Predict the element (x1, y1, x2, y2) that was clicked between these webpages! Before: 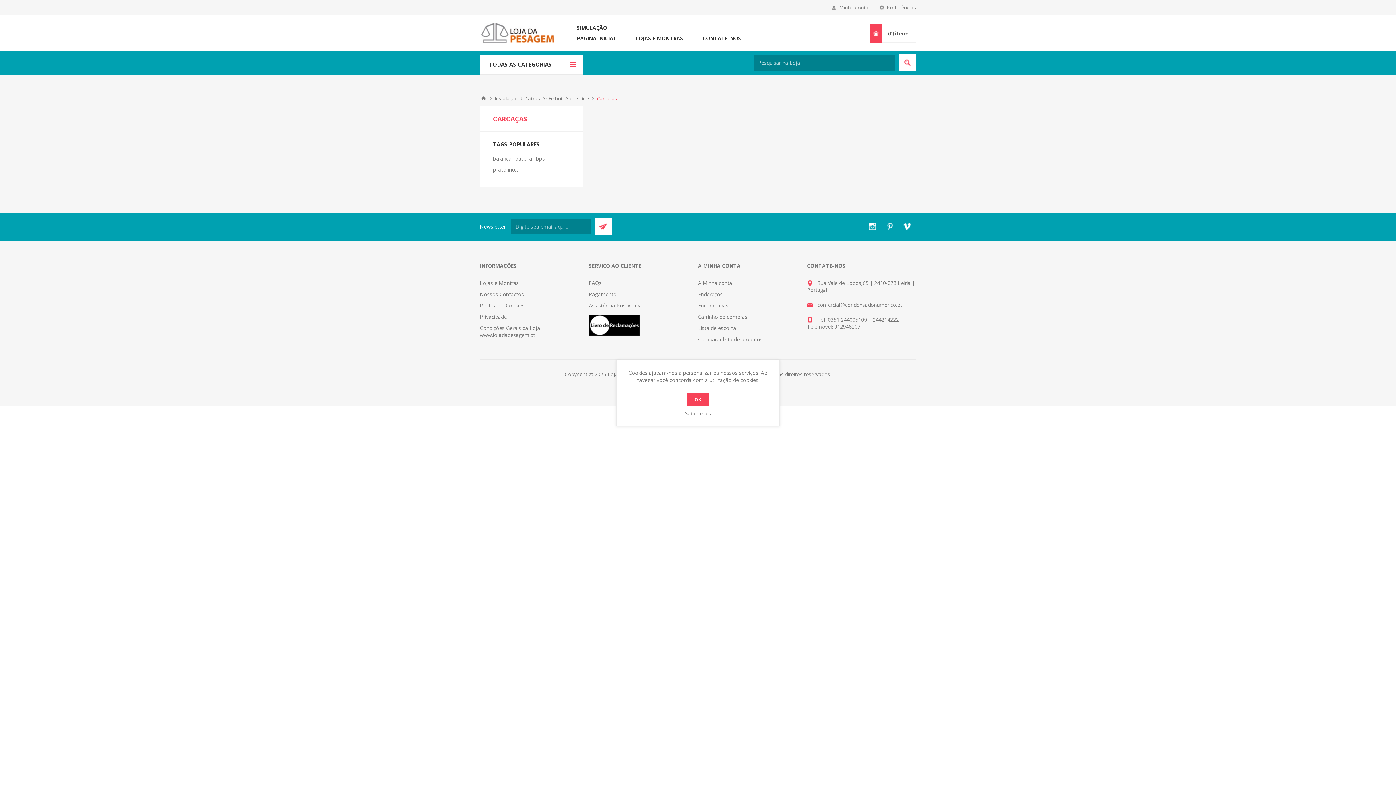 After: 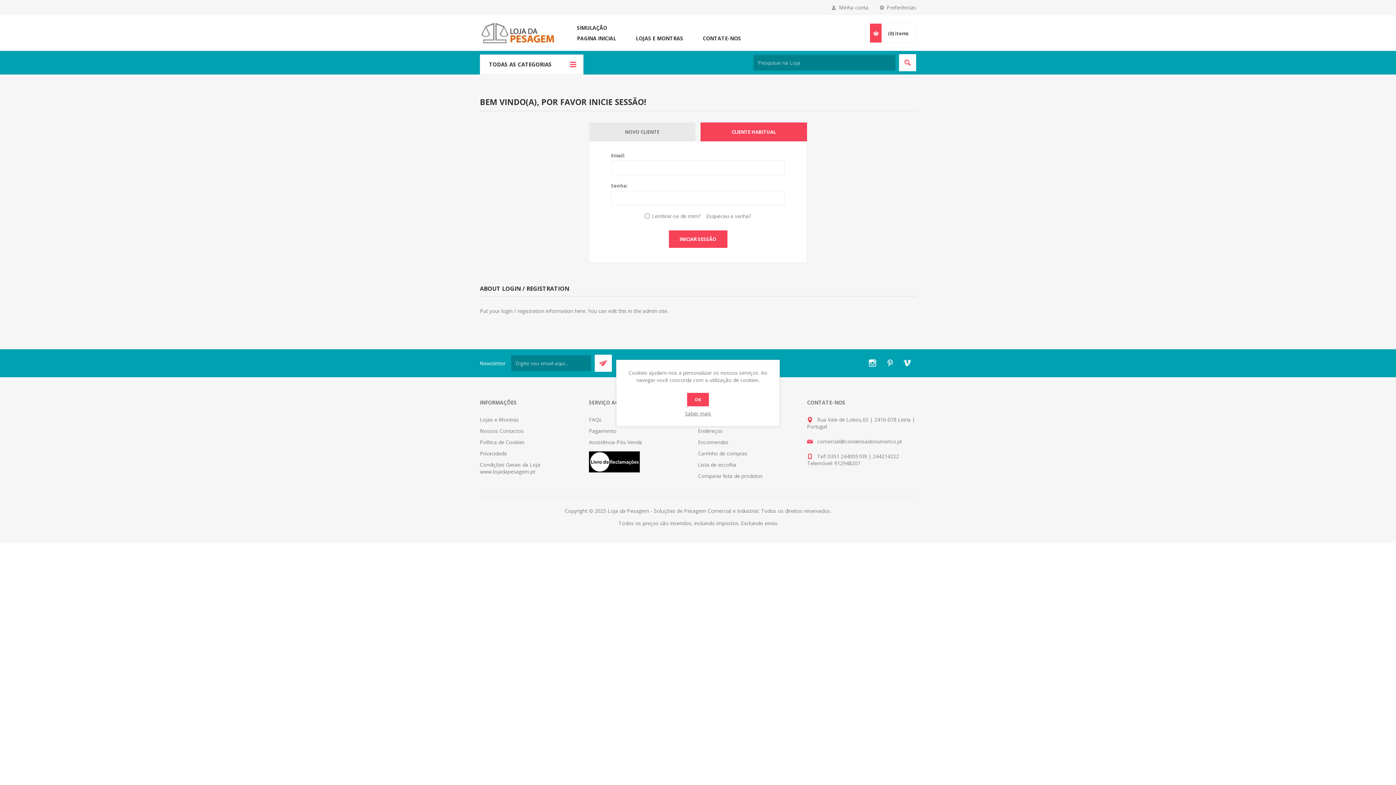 Action: label: Encomendas bbox: (698, 302, 728, 309)